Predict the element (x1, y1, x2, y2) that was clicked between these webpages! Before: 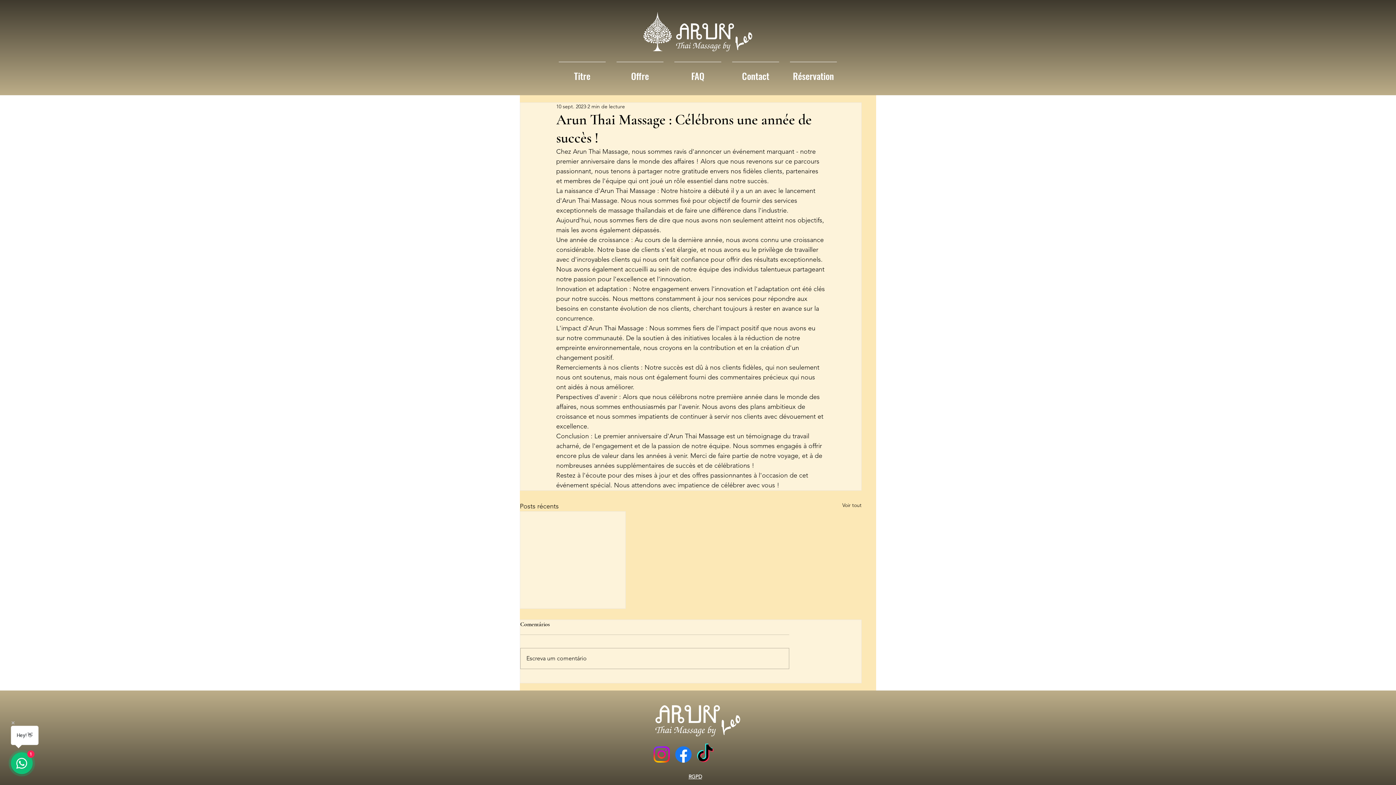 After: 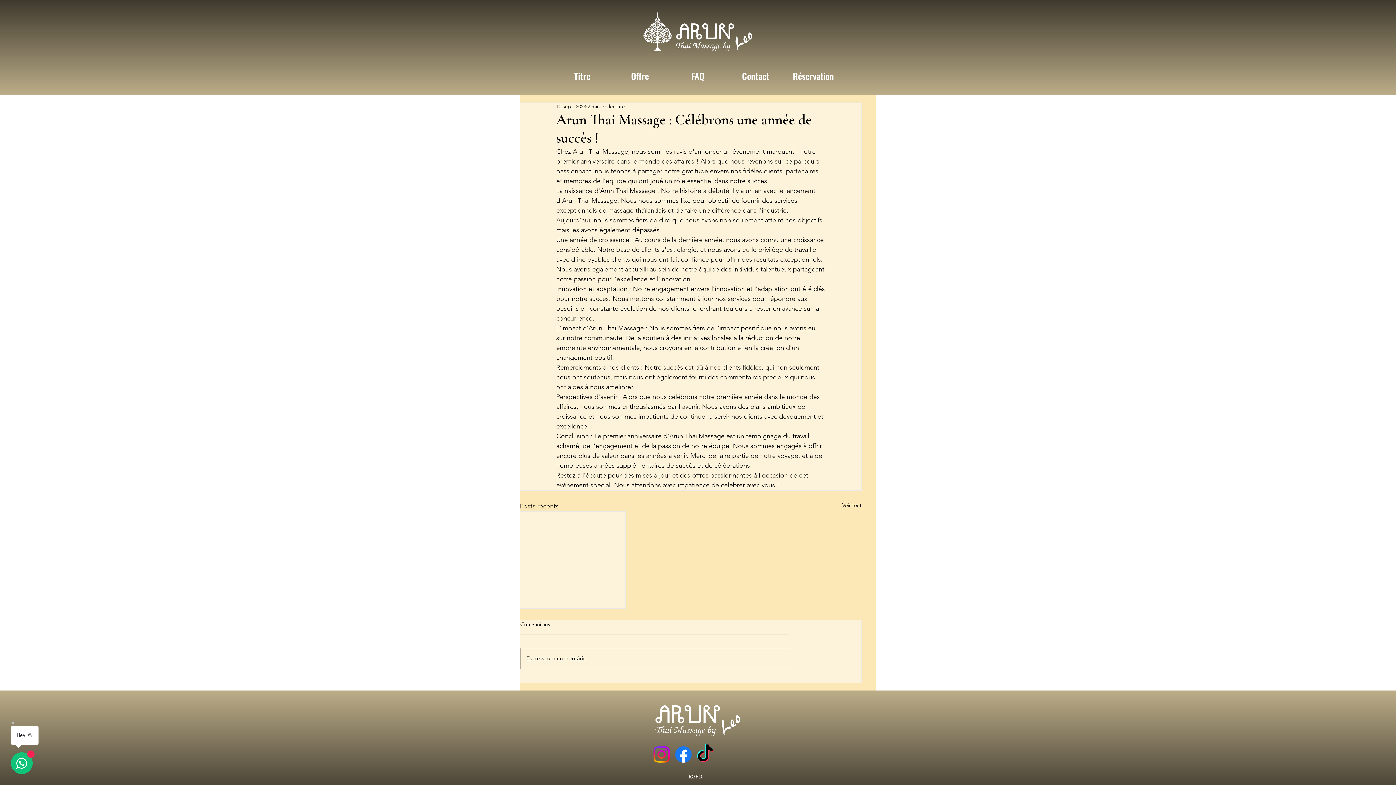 Action: bbox: (672, 744, 694, 765) label: Facebook